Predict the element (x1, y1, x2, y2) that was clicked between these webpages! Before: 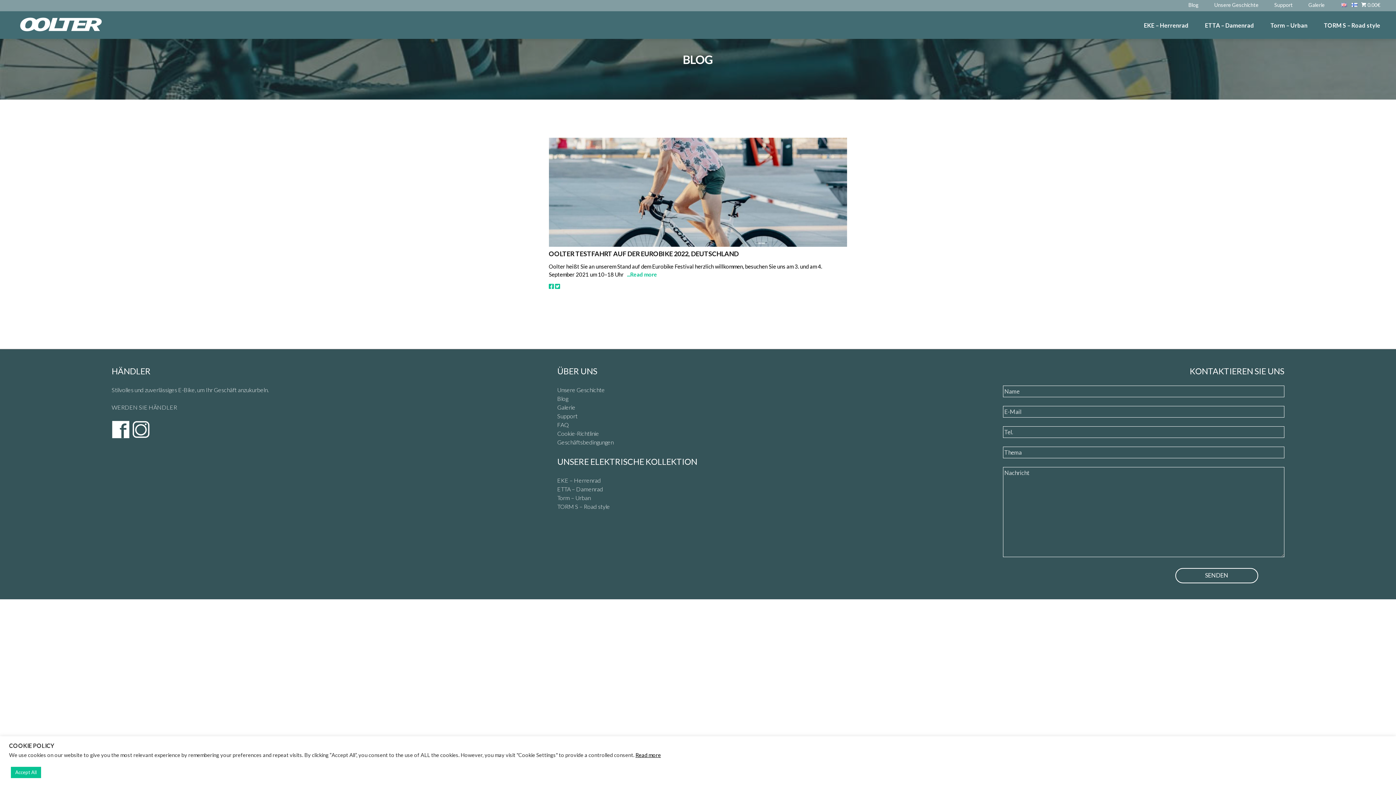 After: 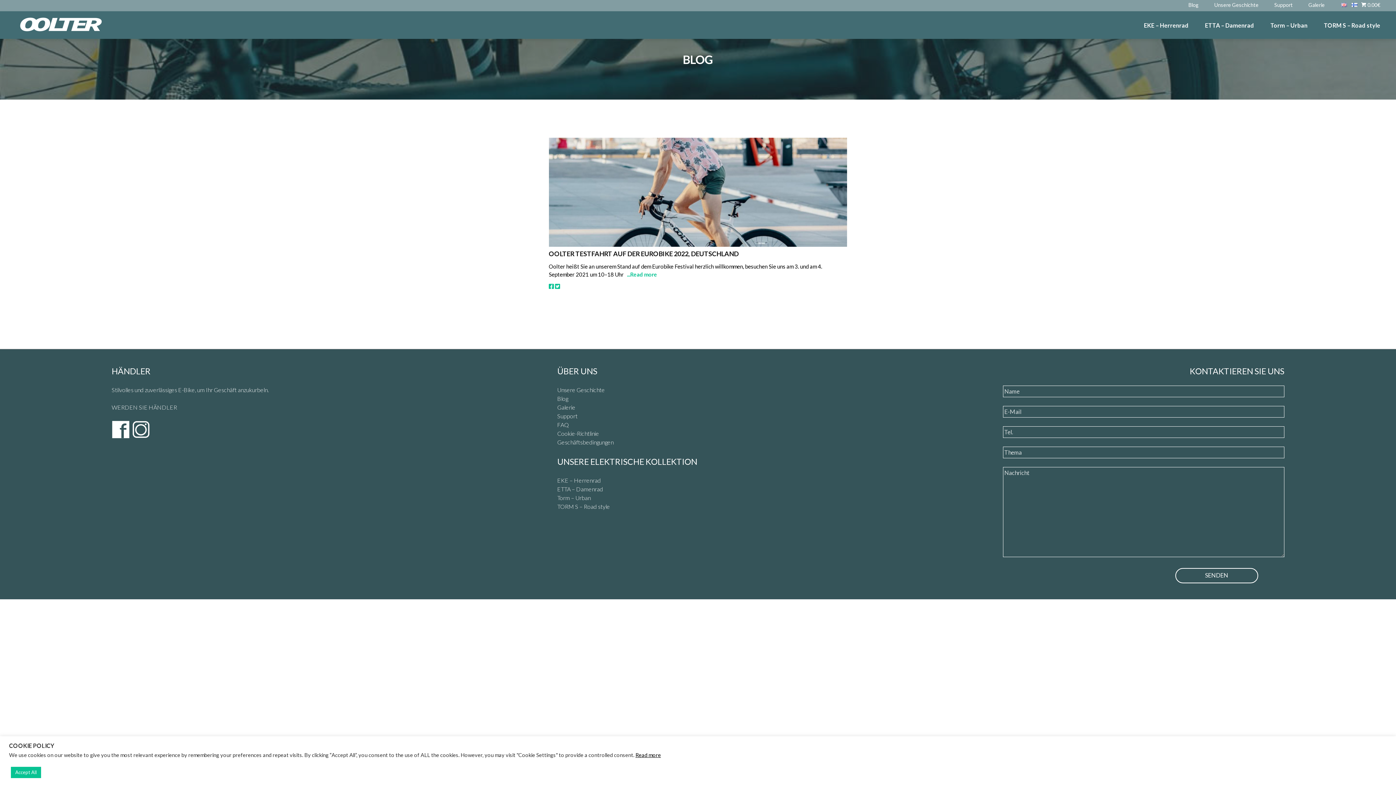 Action: bbox: (132, 433, 150, 440)